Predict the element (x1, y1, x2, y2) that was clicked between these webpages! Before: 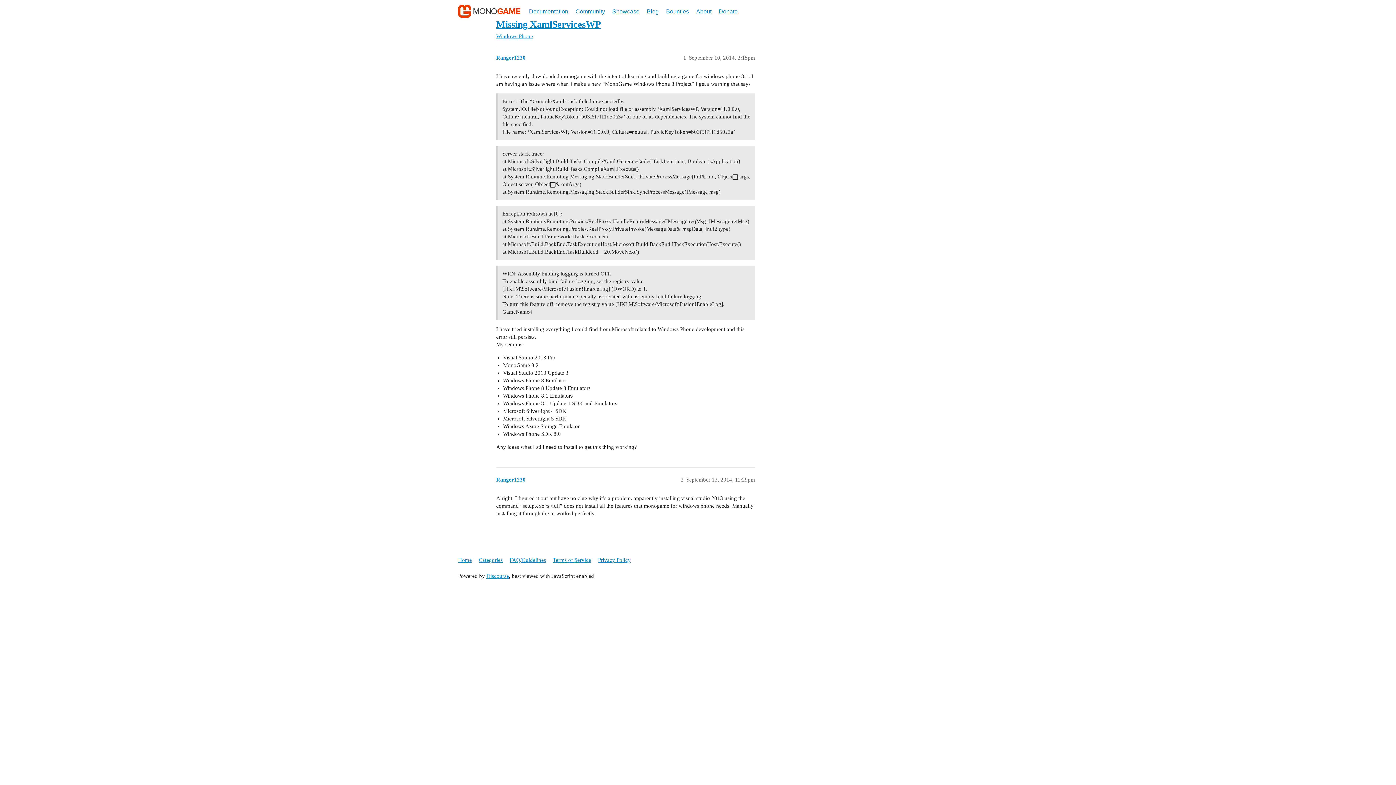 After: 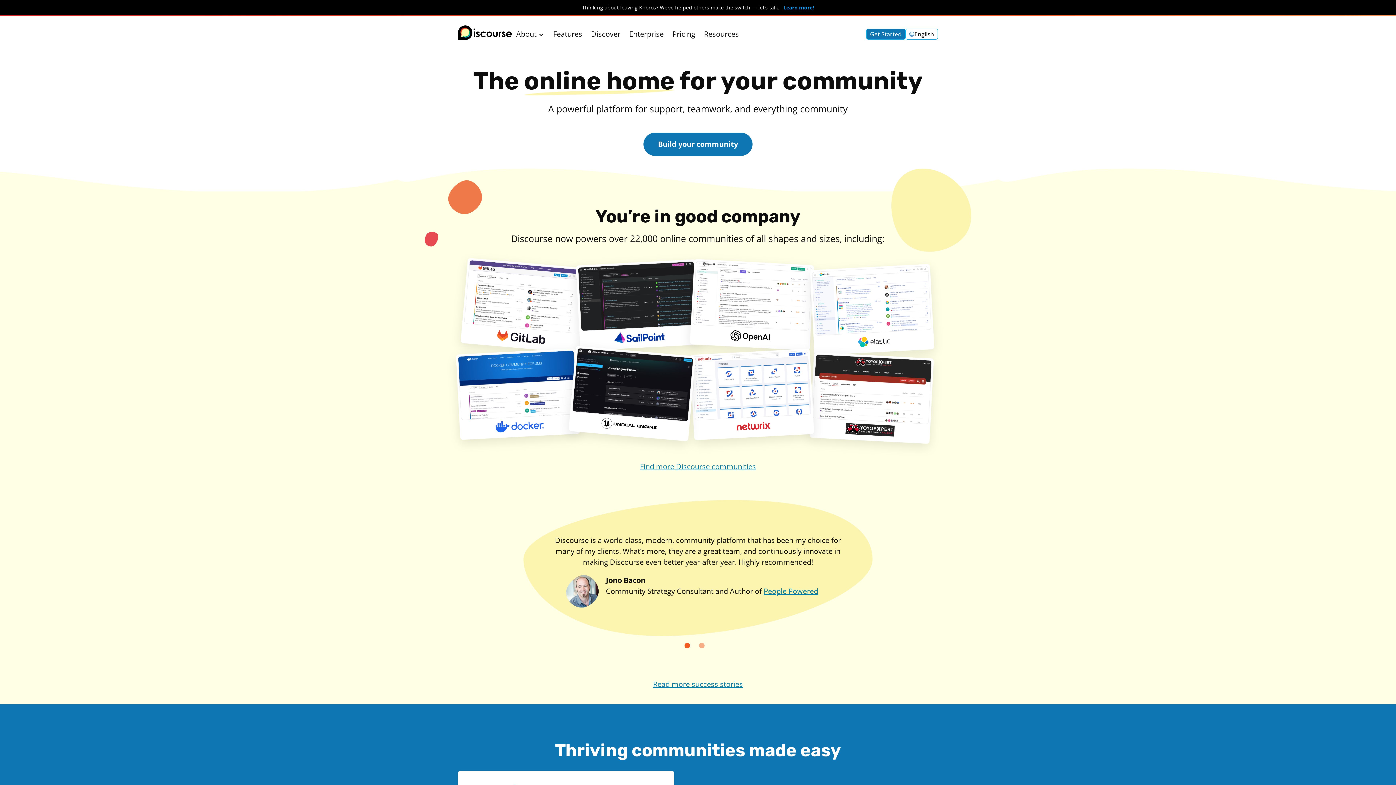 Action: bbox: (486, 573, 509, 579) label: Discourse